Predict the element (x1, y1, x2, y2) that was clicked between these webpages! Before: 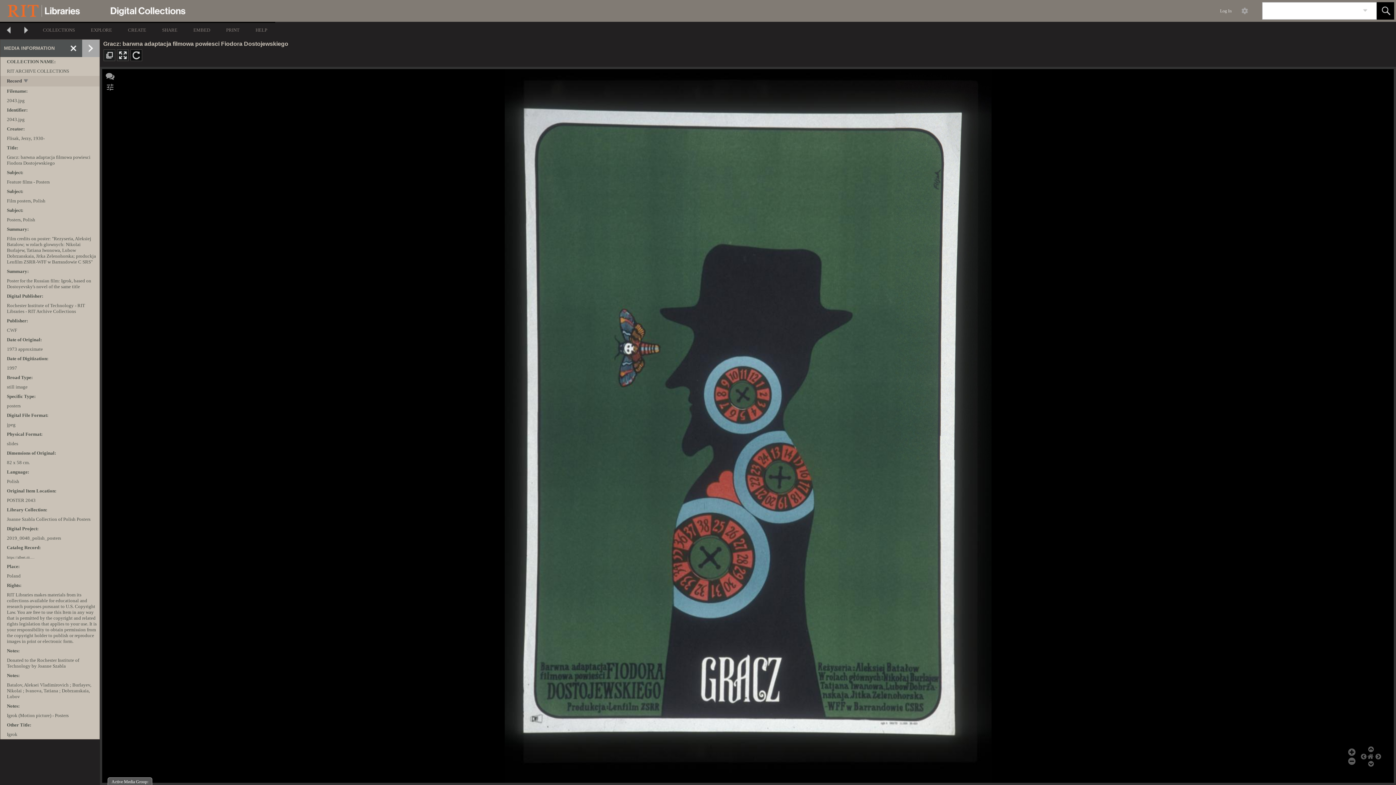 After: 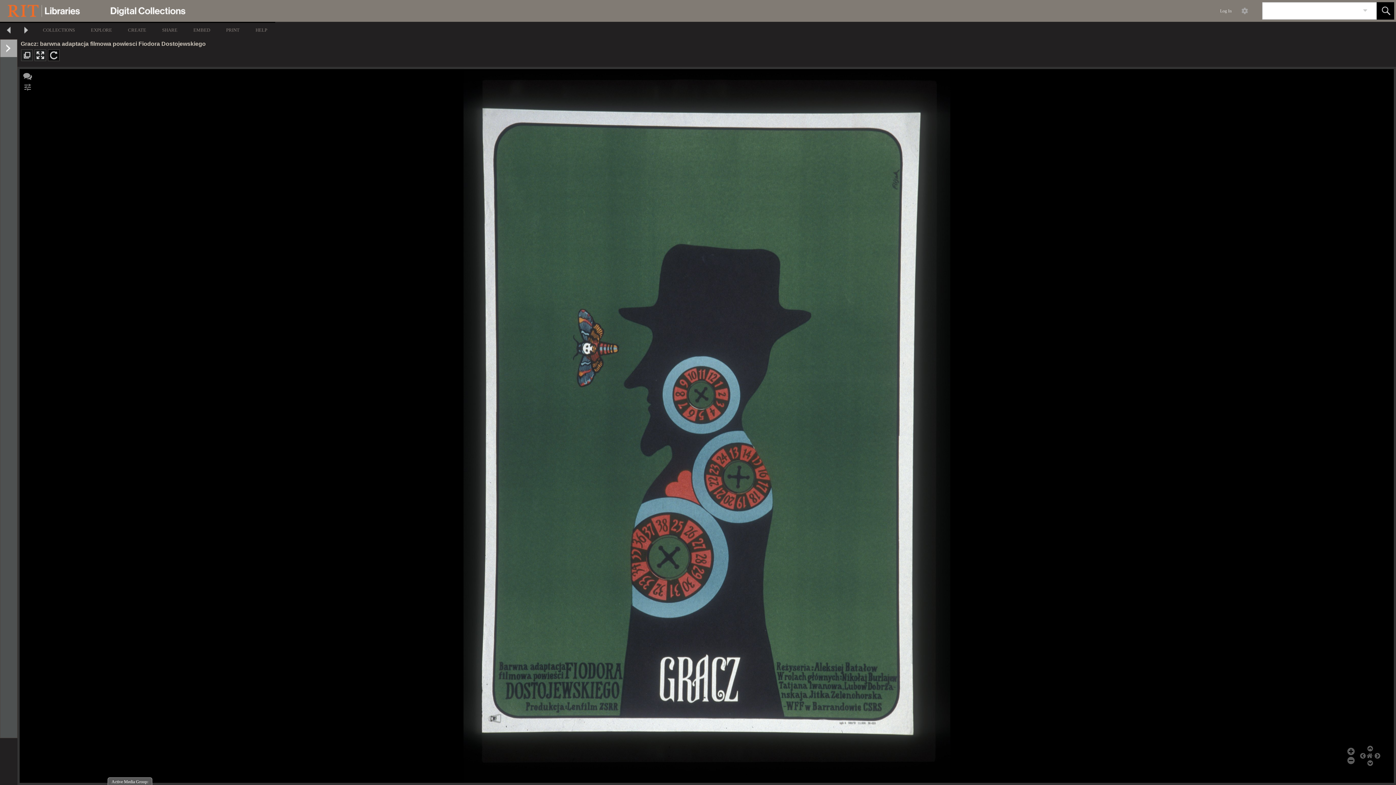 Action: bbox: (64, 39, 82, 57) label:  